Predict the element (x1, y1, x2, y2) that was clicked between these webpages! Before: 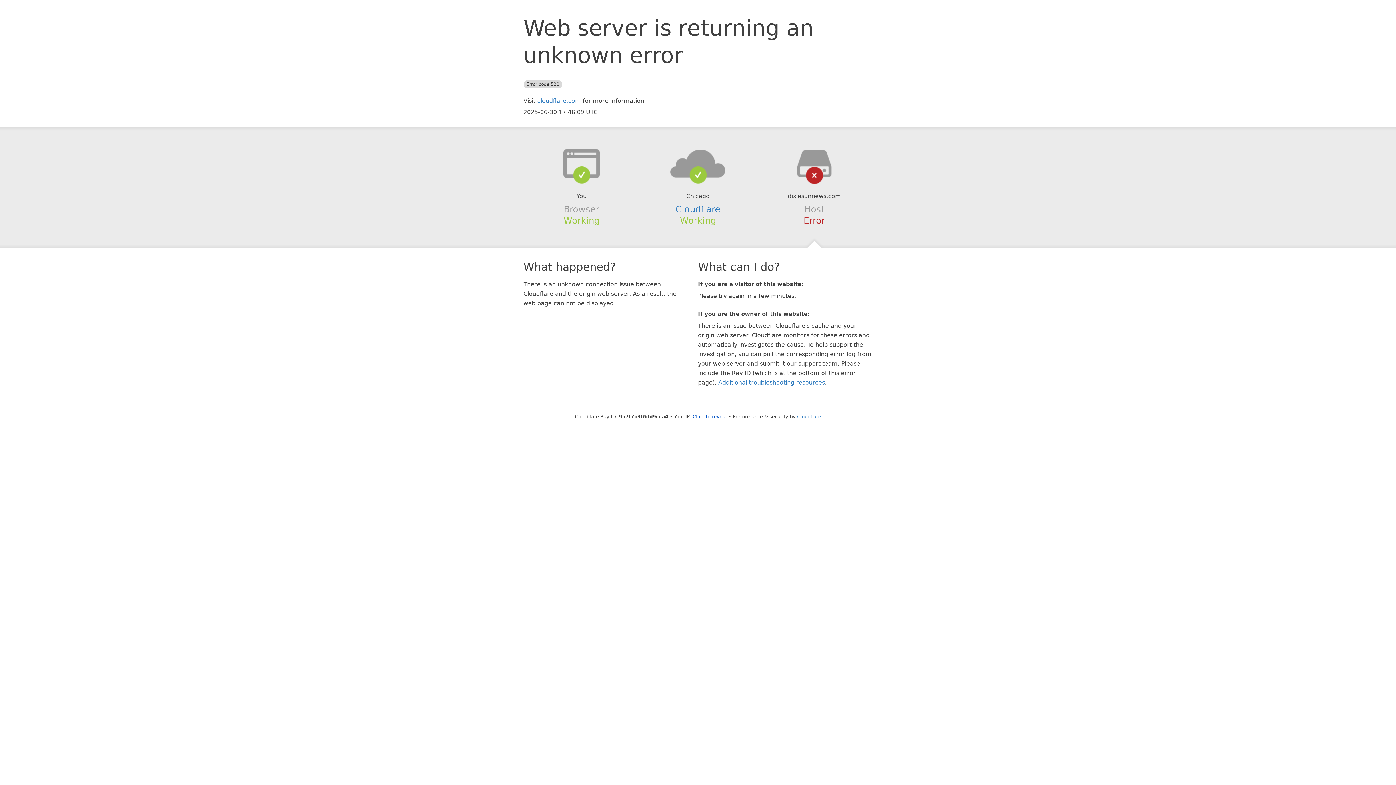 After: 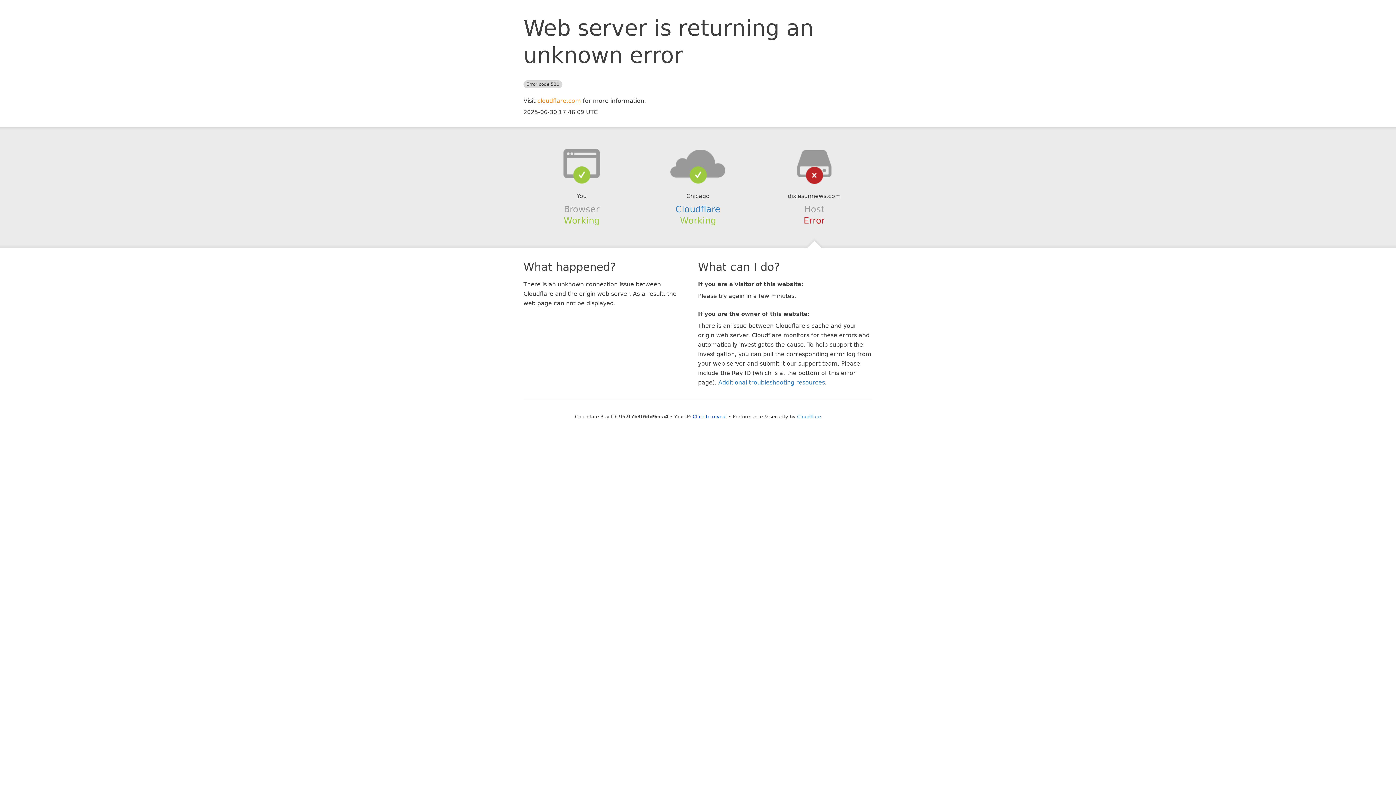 Action: label: cloudflare.com bbox: (537, 97, 581, 104)